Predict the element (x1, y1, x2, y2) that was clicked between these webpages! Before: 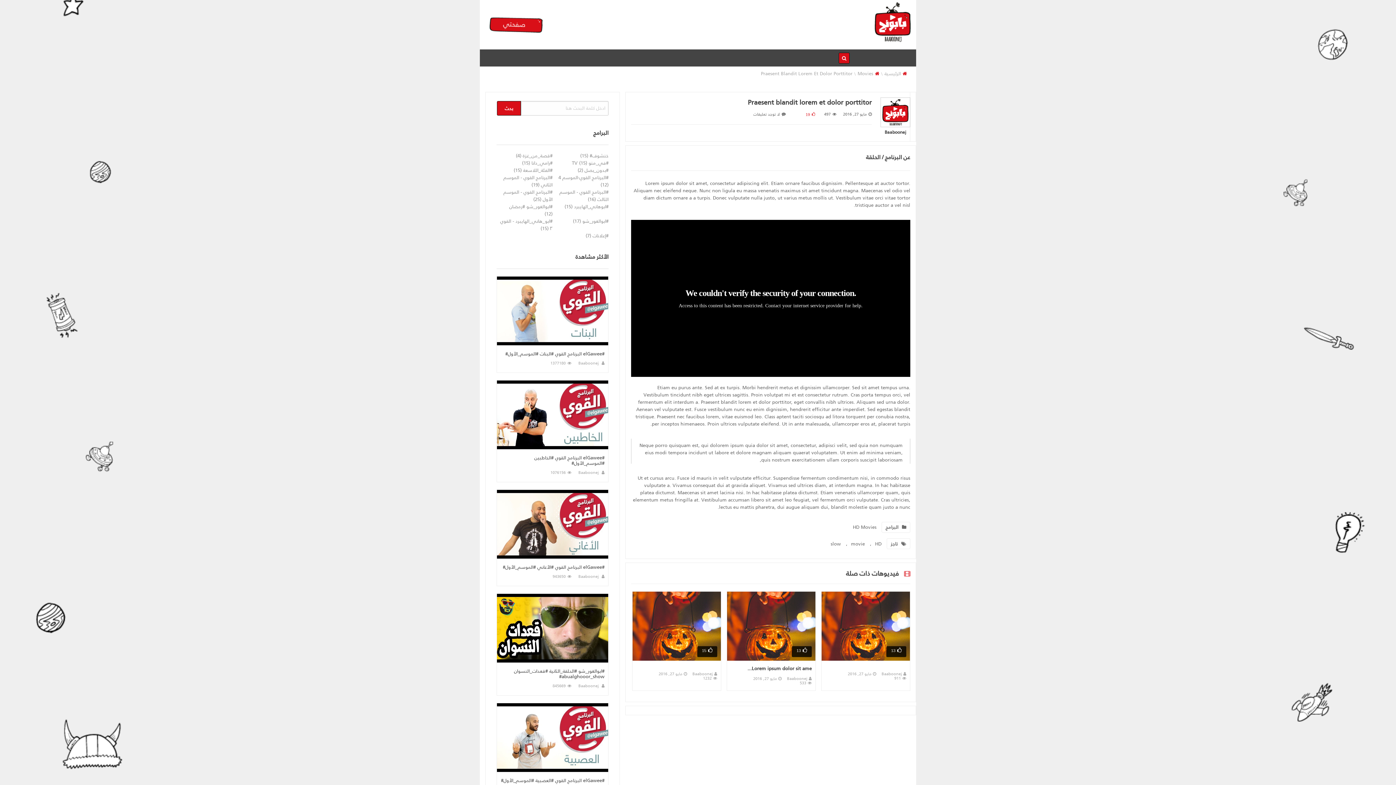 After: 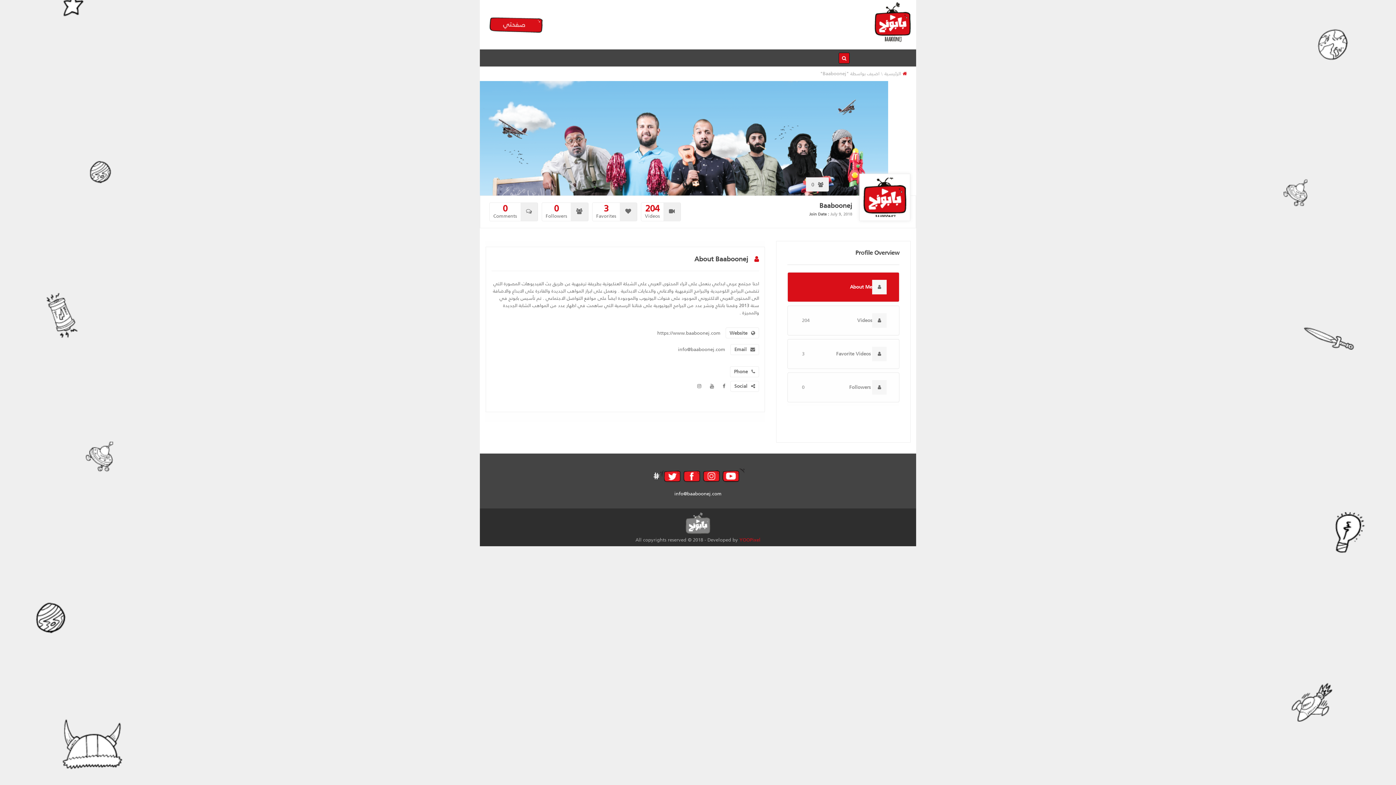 Action: bbox: (787, 675, 807, 682) label: Baaboonej